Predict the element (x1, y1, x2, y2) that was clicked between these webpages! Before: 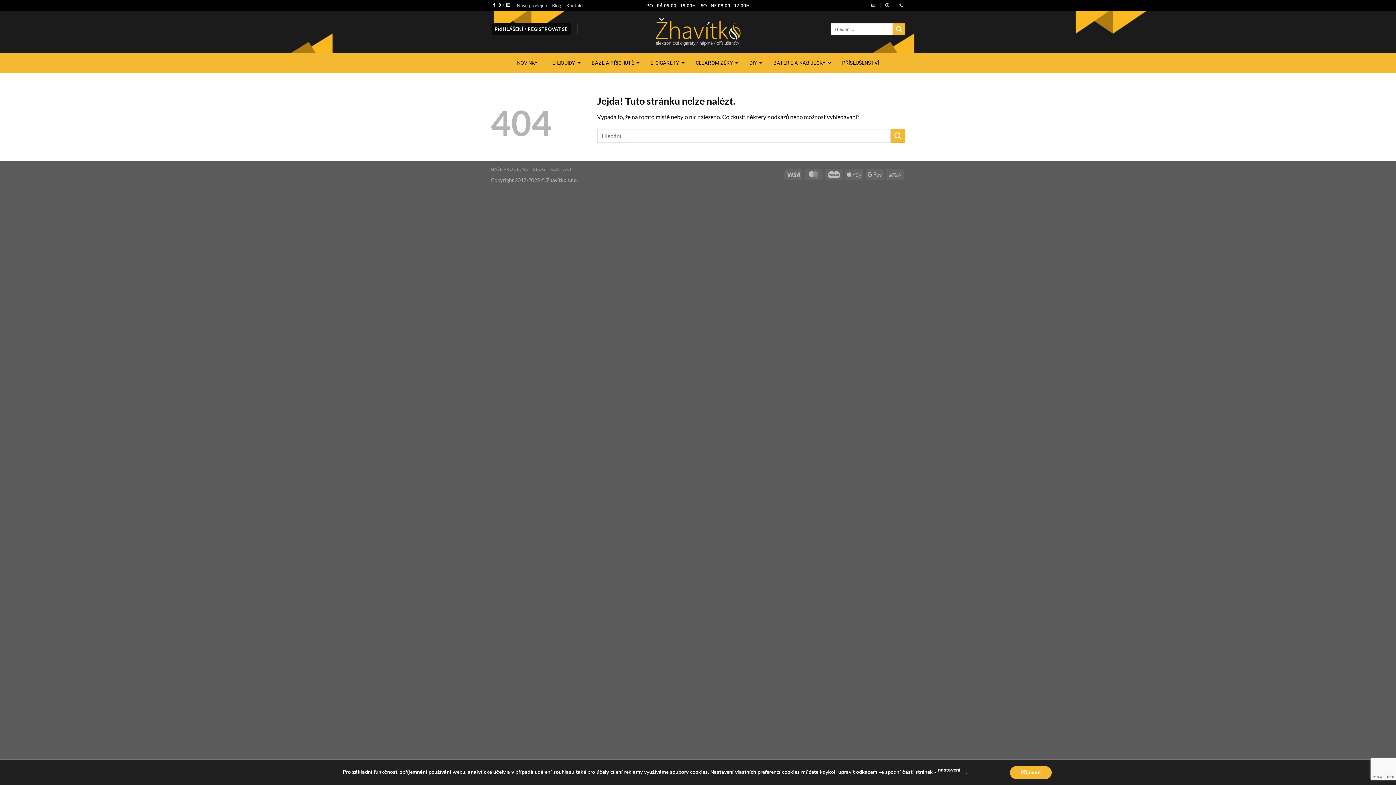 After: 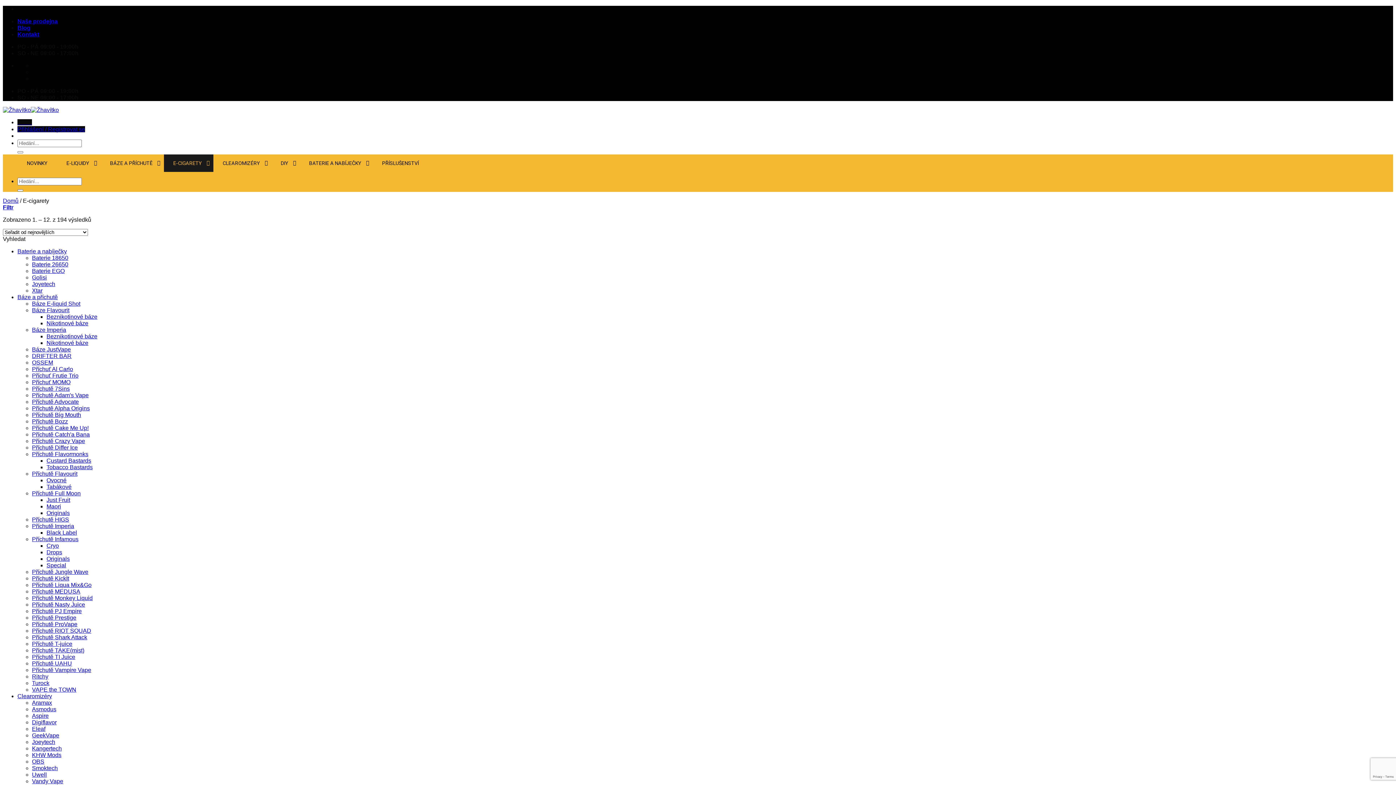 Action: label: E-CIGARETY bbox: (643, 54, 688, 71)